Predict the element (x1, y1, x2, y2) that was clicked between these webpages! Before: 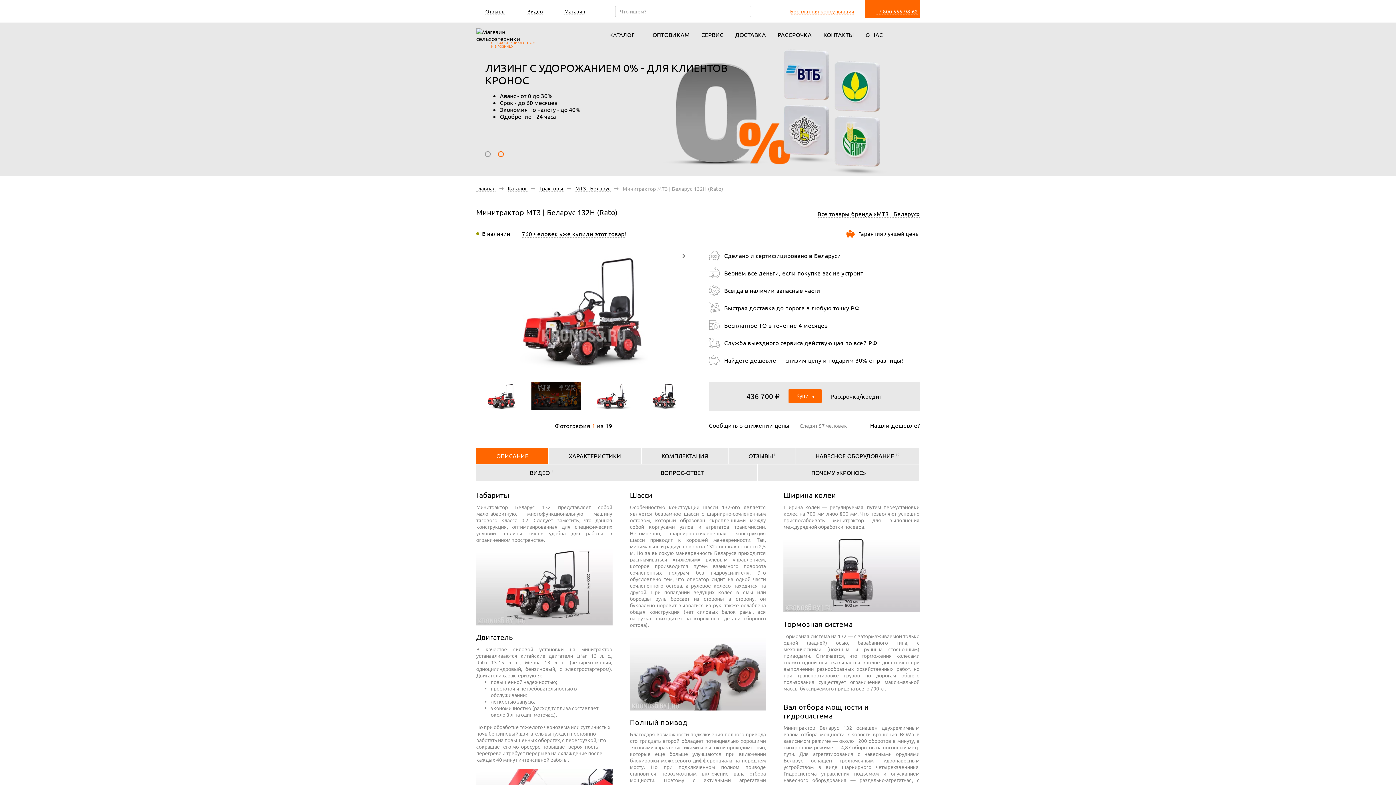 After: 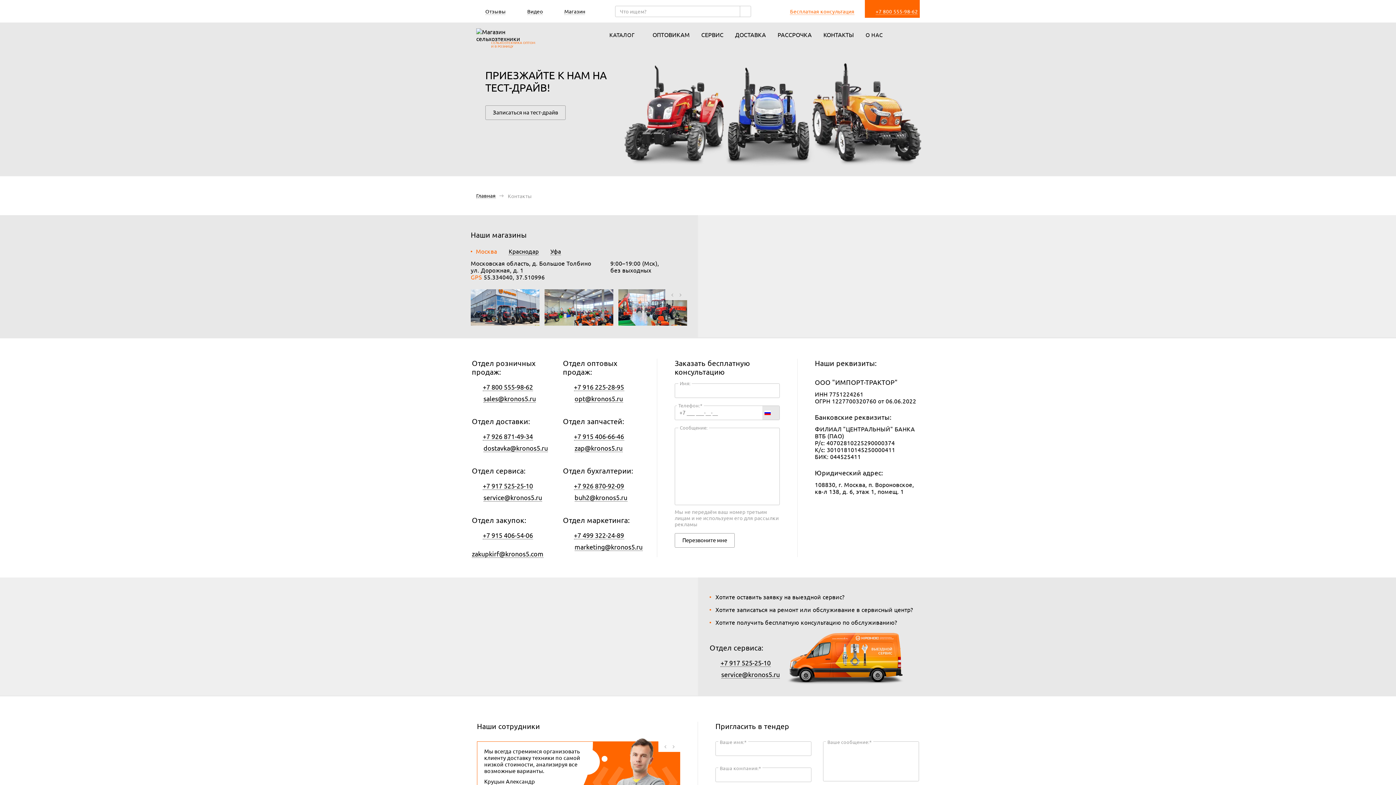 Action: label: КОНТАКТЫ bbox: (817, 28, 860, 41)